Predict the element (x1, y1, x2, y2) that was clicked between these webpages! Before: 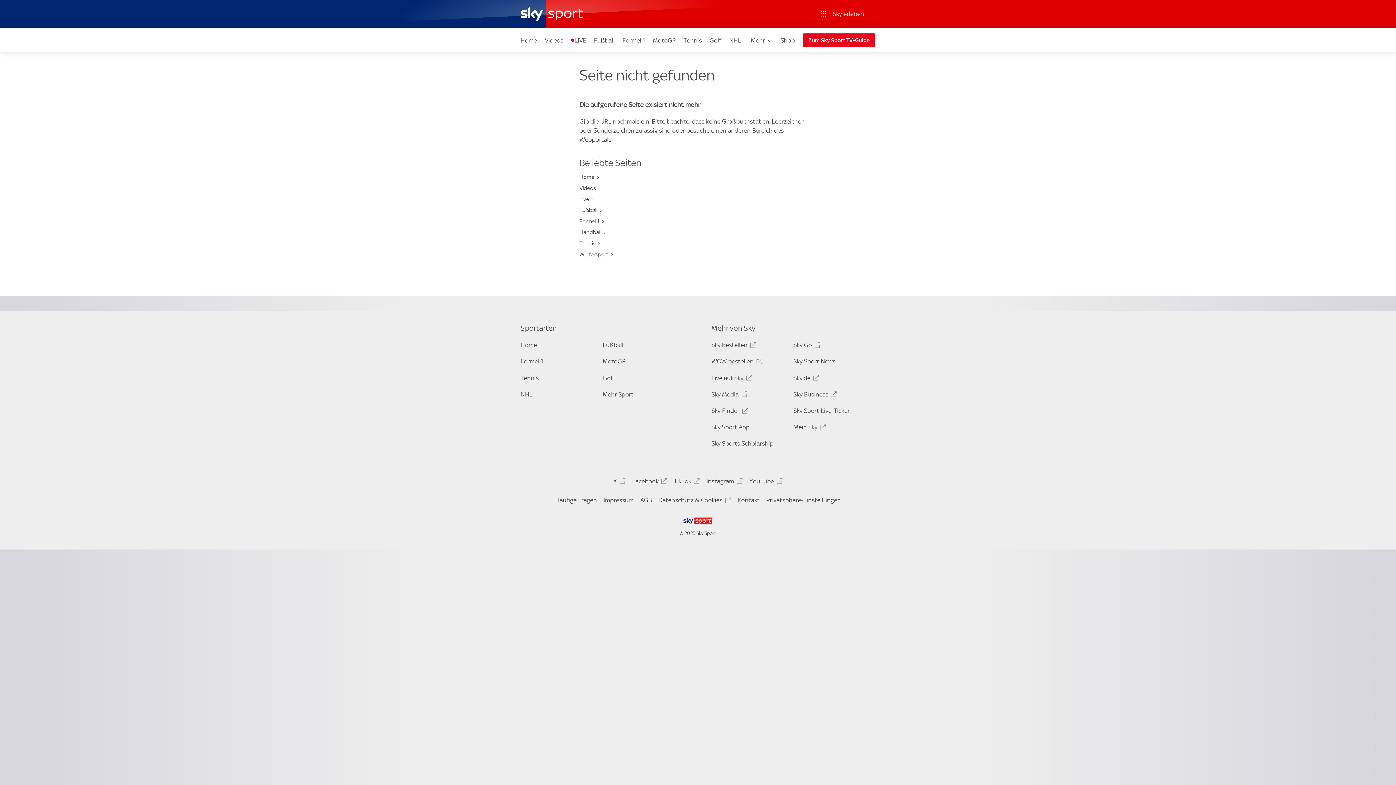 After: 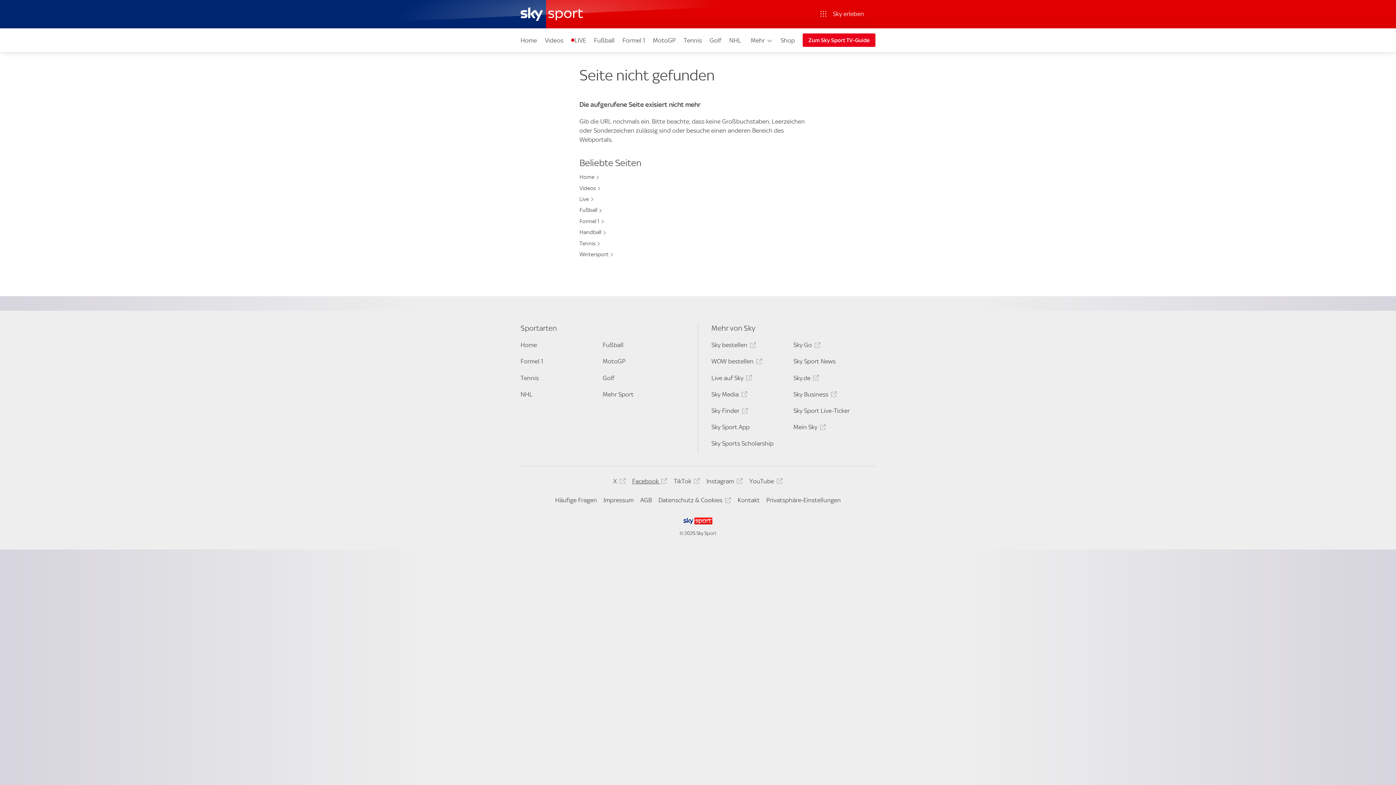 Action: label: Facebook 
(In neuem Fenster öffnen) bbox: (632, 477, 667, 487)